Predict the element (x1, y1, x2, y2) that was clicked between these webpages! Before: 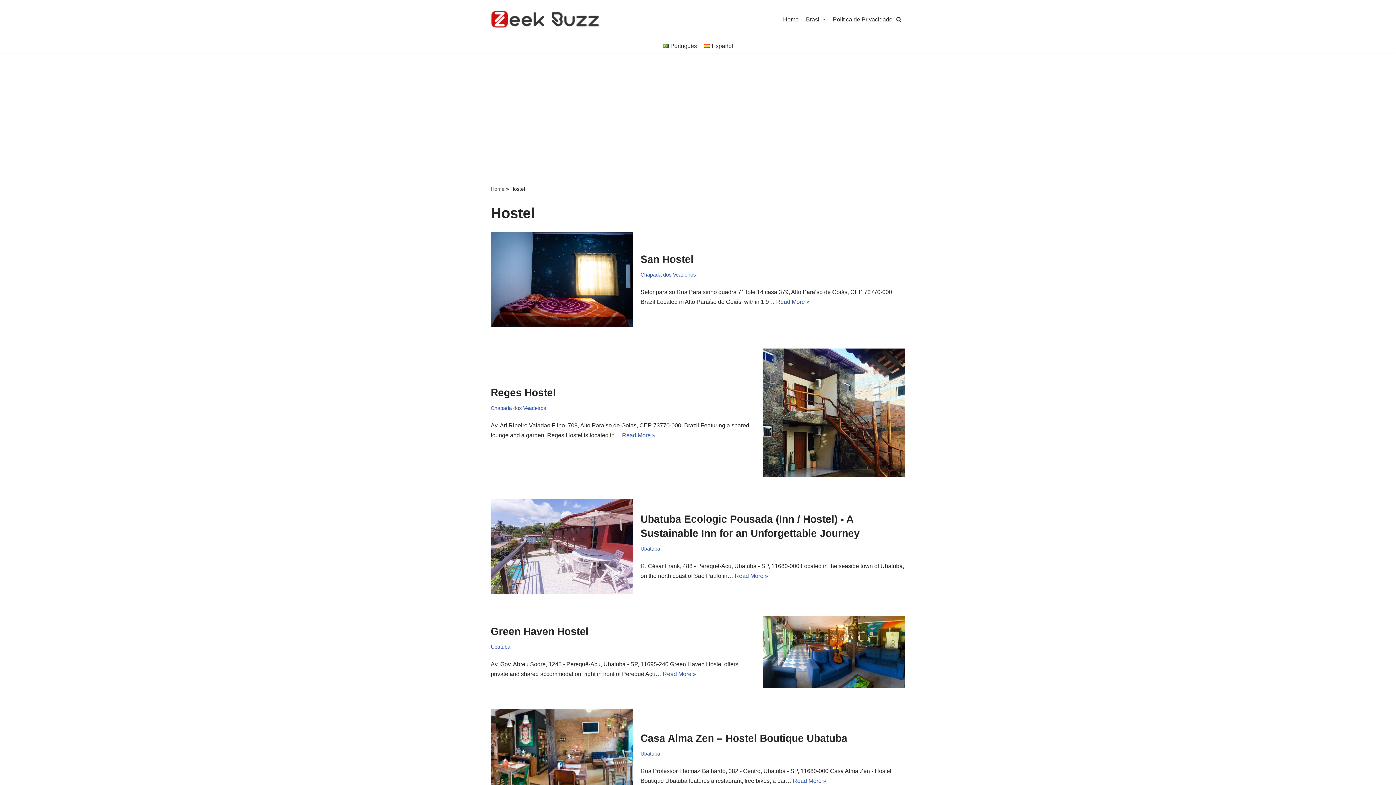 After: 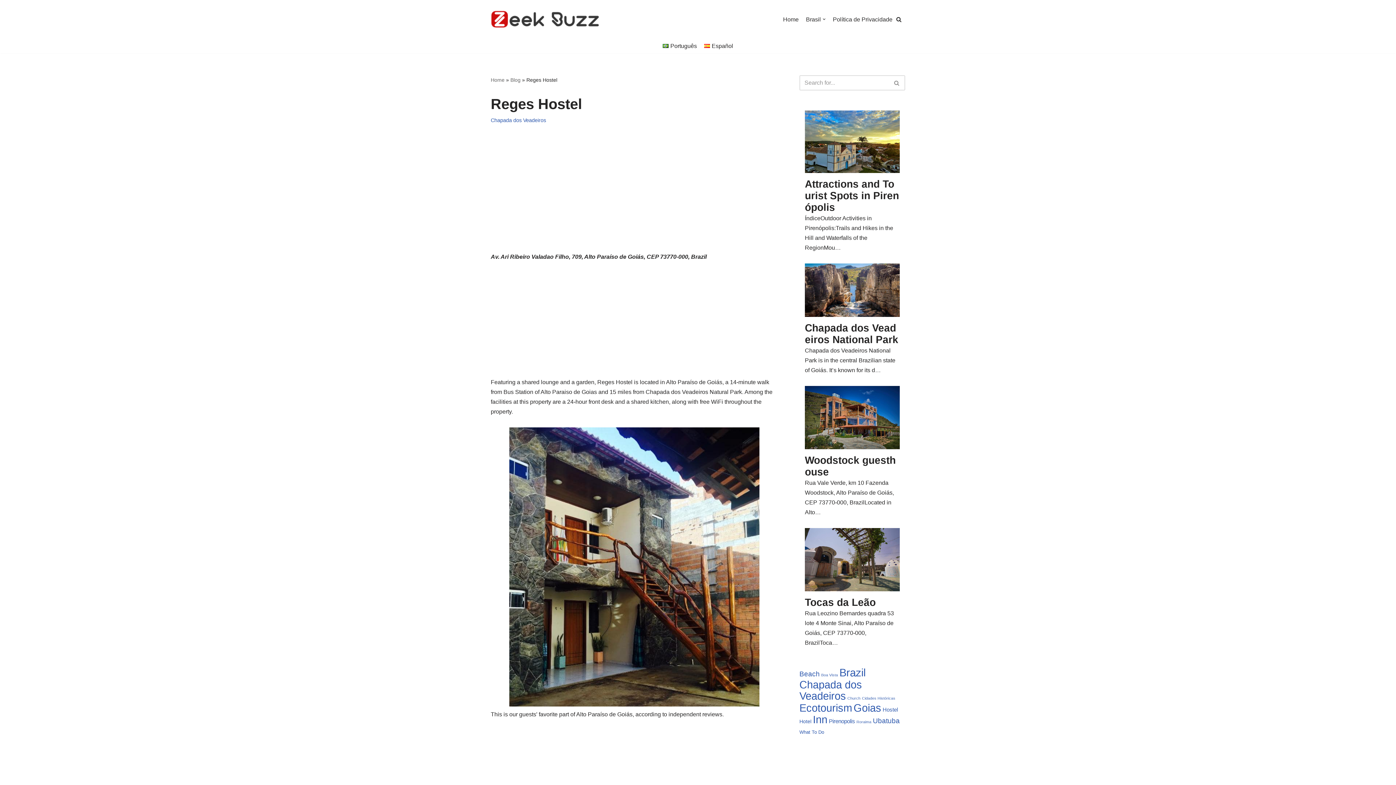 Action: label: Read More »
Reges Hostel bbox: (622, 432, 655, 438)